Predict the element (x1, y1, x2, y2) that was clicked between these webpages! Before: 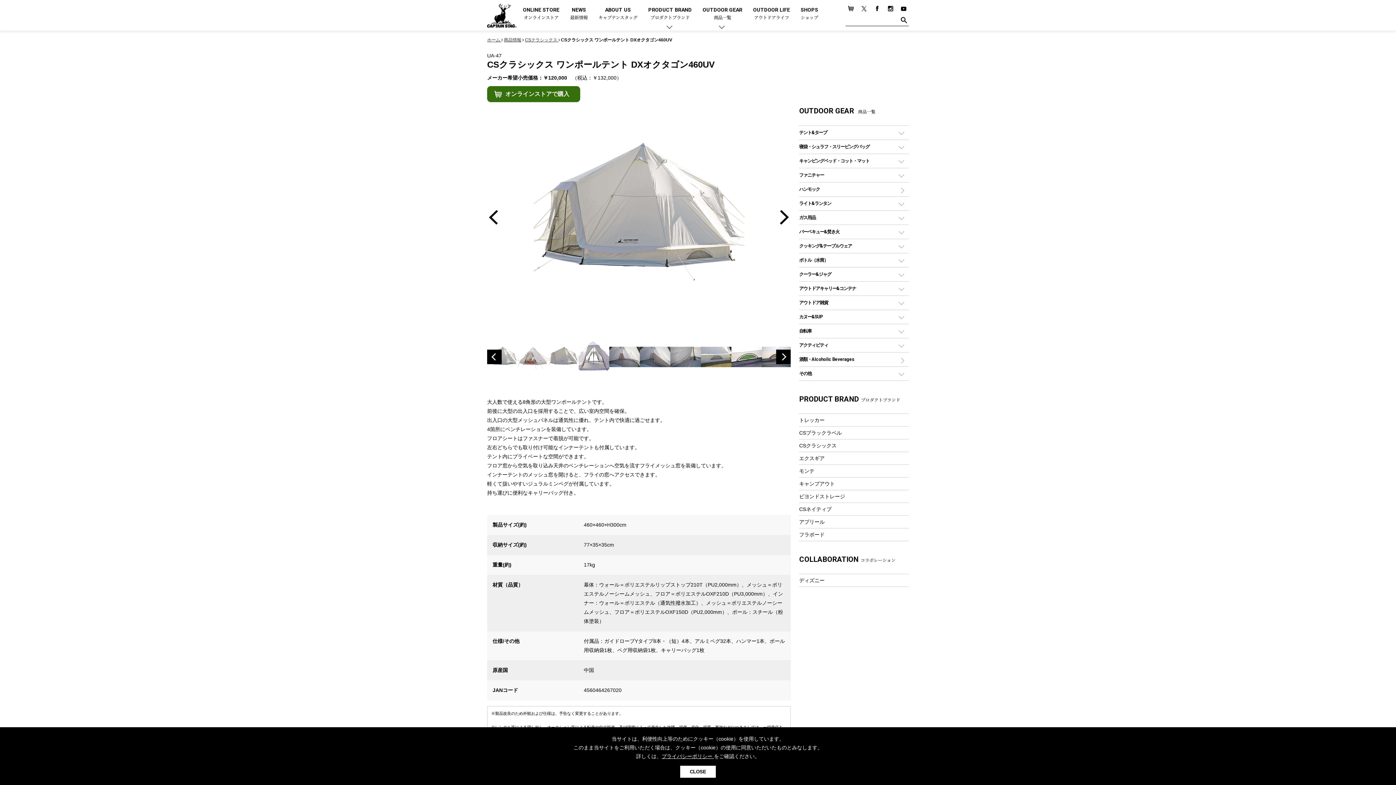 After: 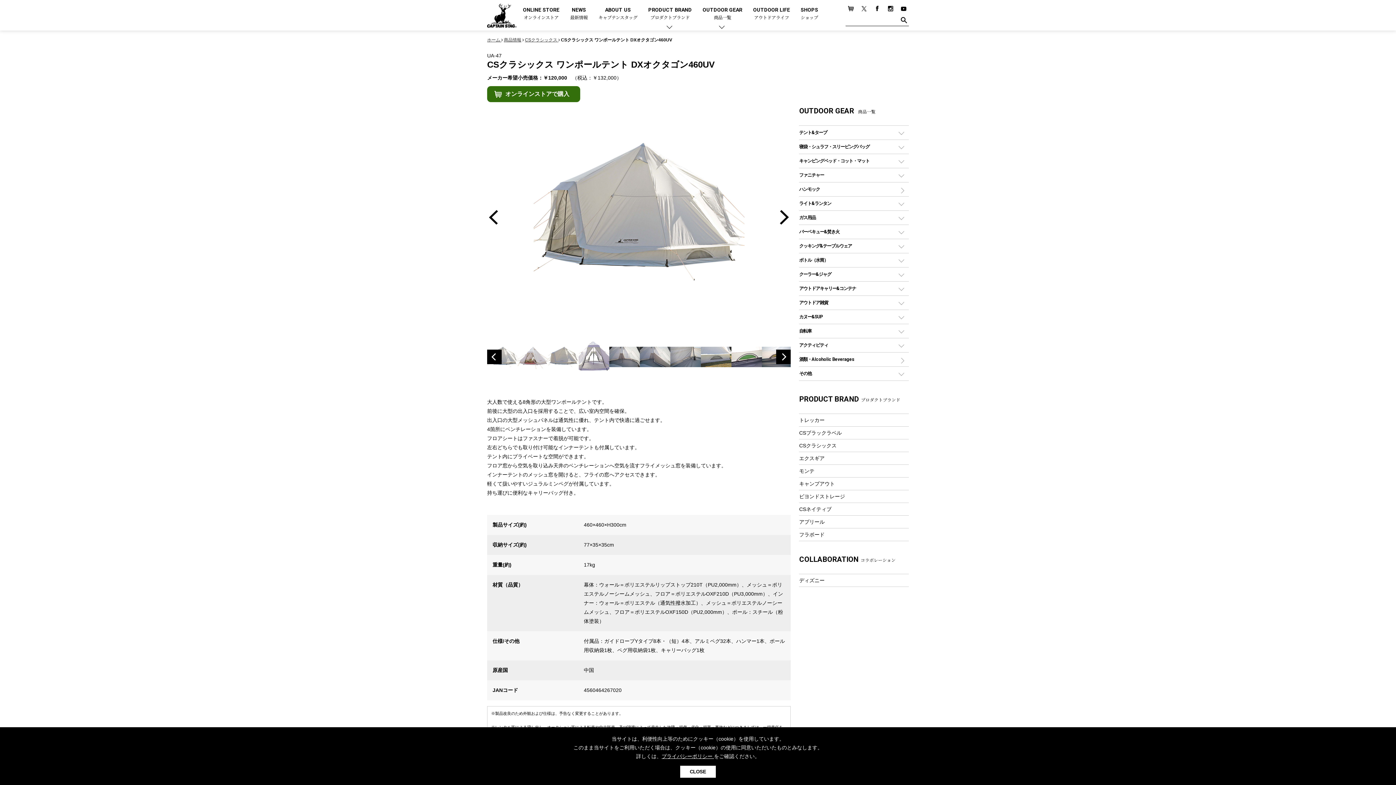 Action: bbox: (885, 4, 895, 10)